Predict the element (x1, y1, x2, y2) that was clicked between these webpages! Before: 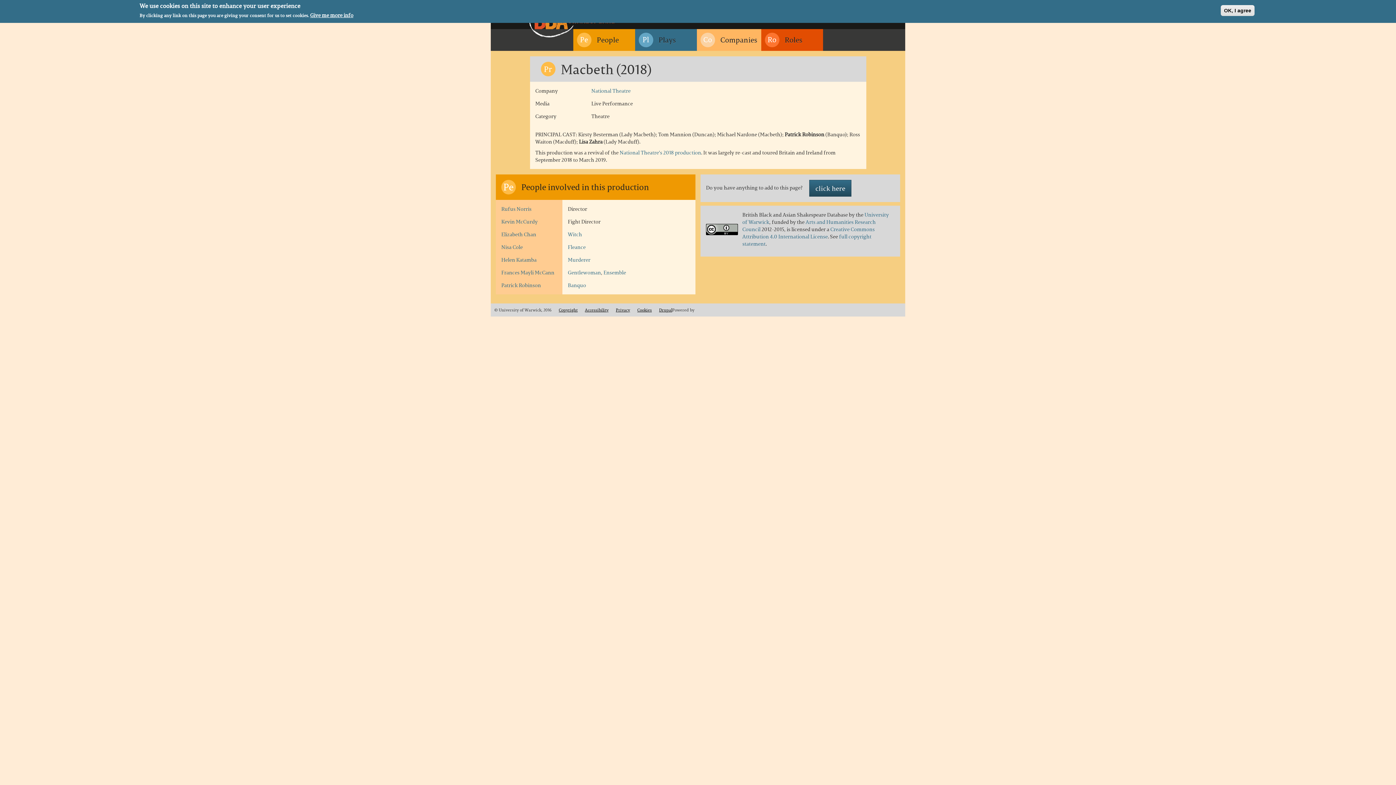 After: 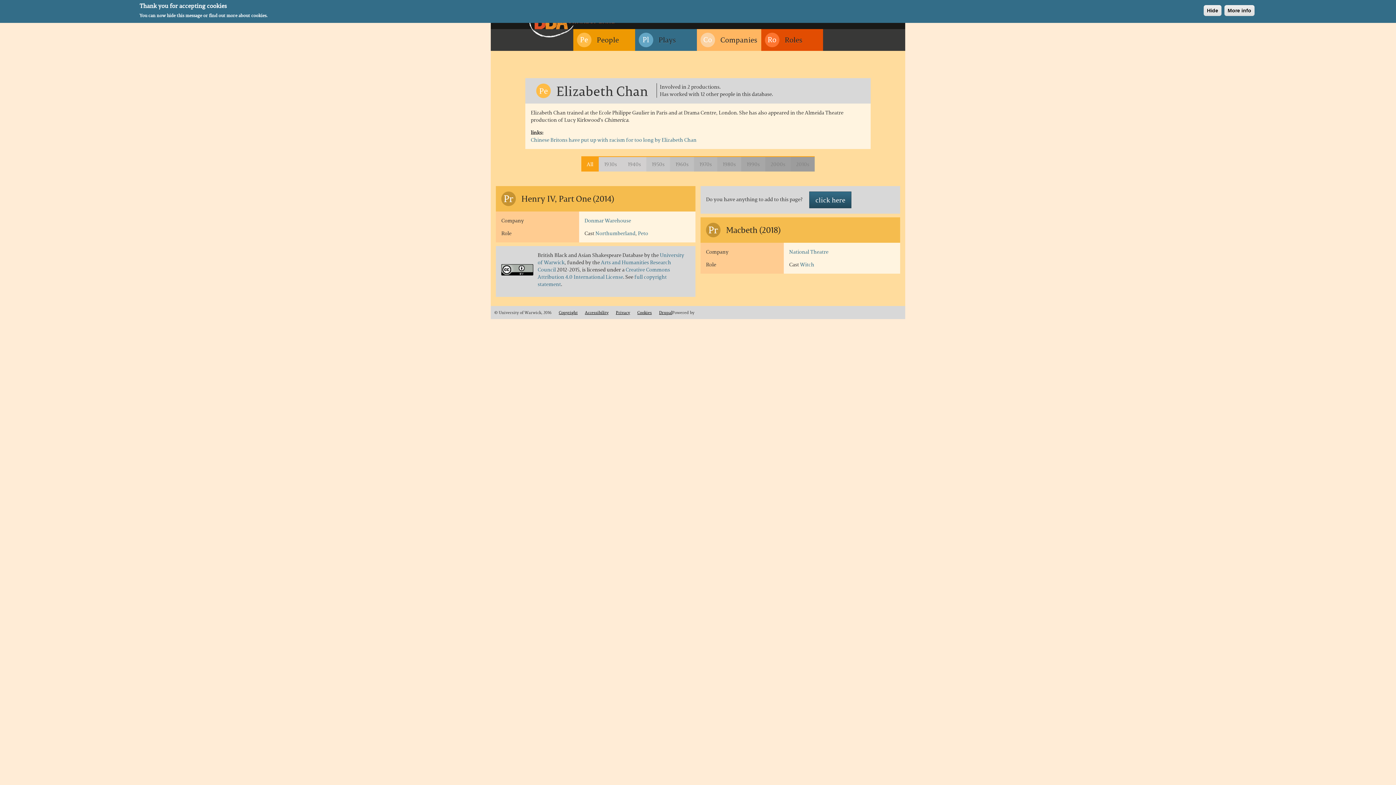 Action: label: Elizabeth Chan bbox: (501, 230, 536, 238)